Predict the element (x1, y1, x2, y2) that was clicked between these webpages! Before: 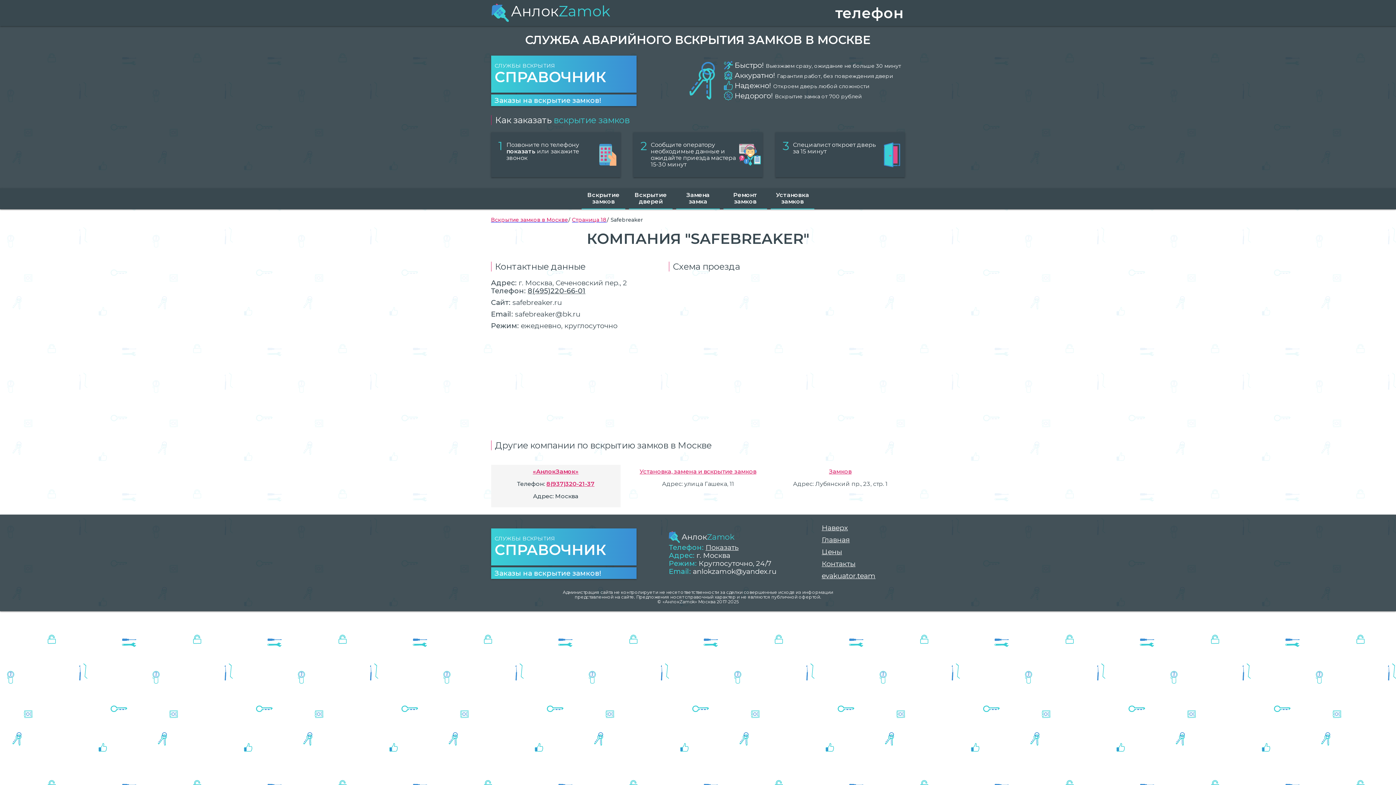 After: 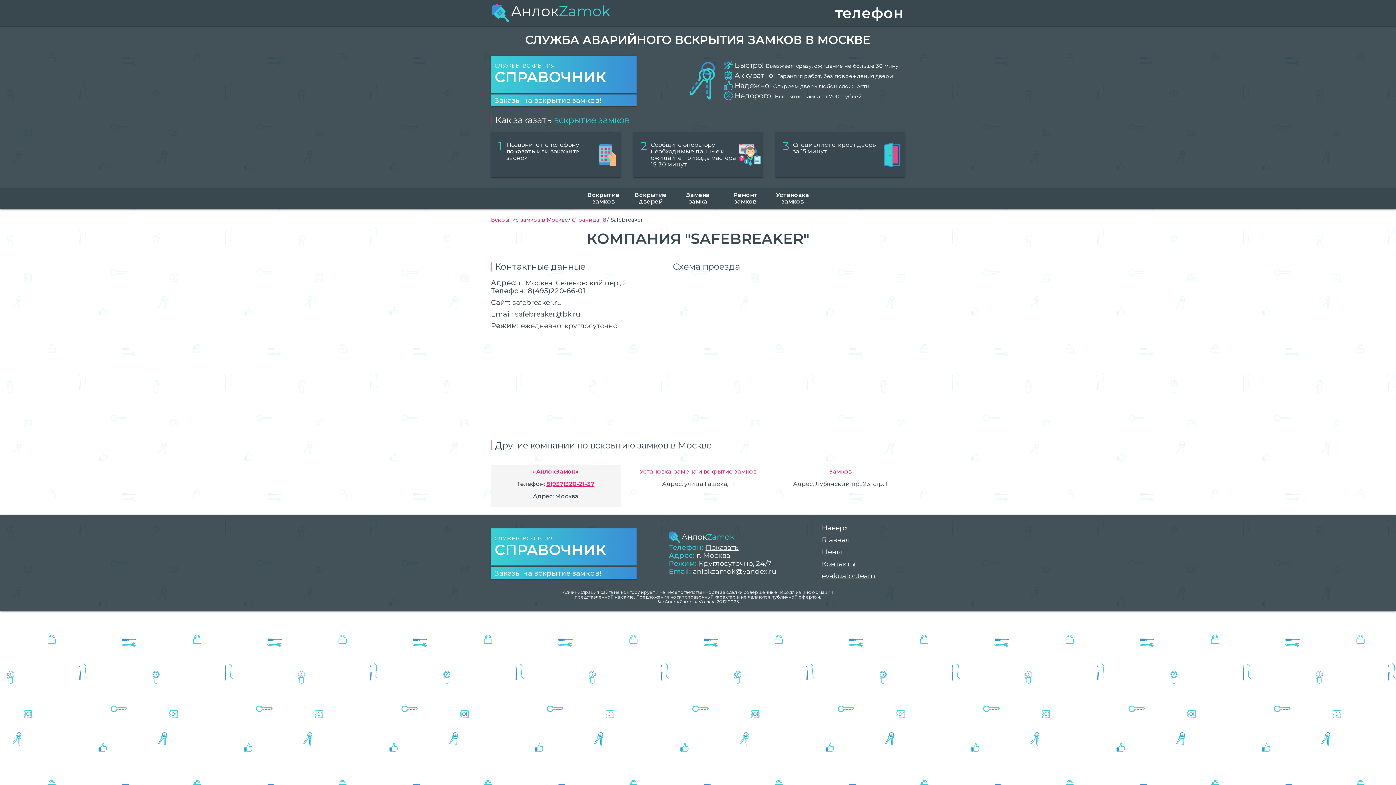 Action: bbox: (705, 543, 738, 551) label: Показать